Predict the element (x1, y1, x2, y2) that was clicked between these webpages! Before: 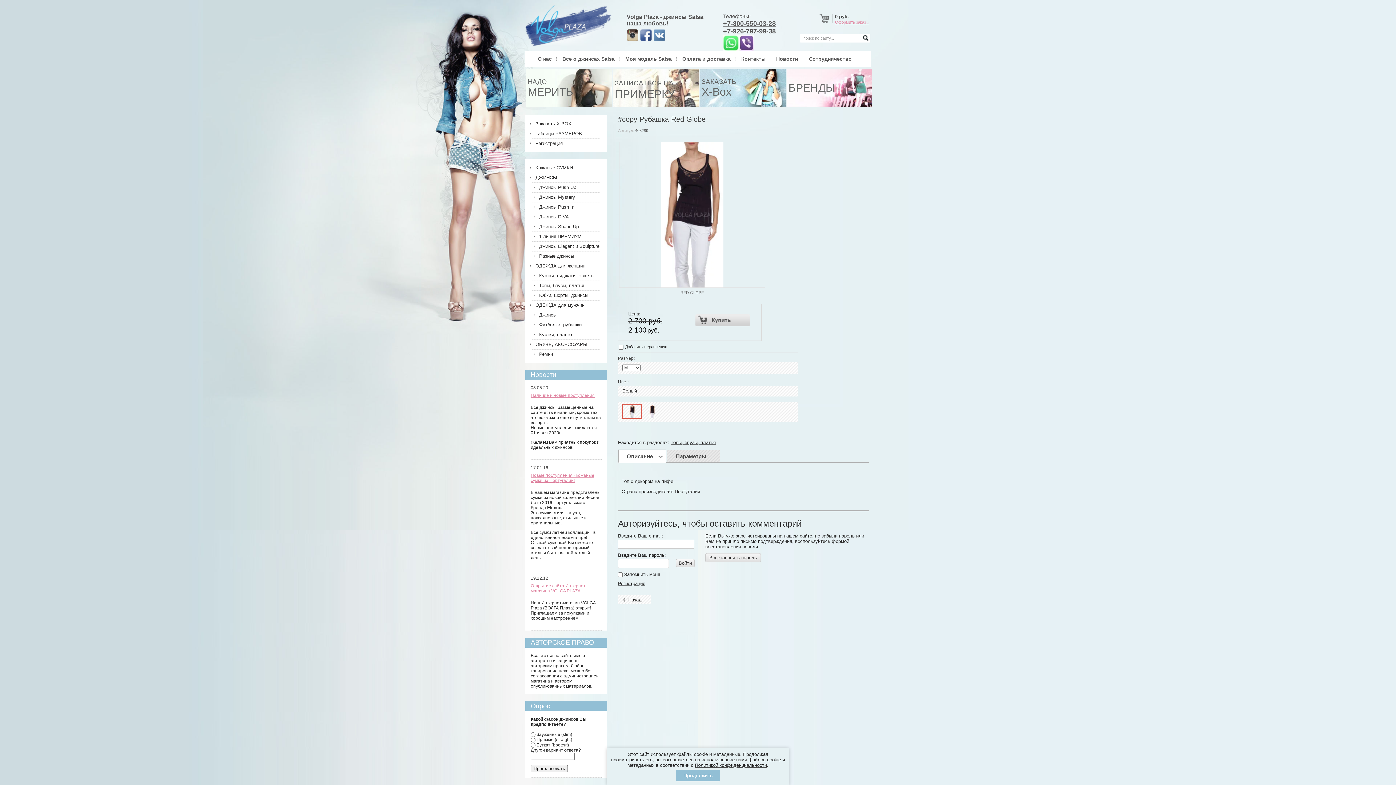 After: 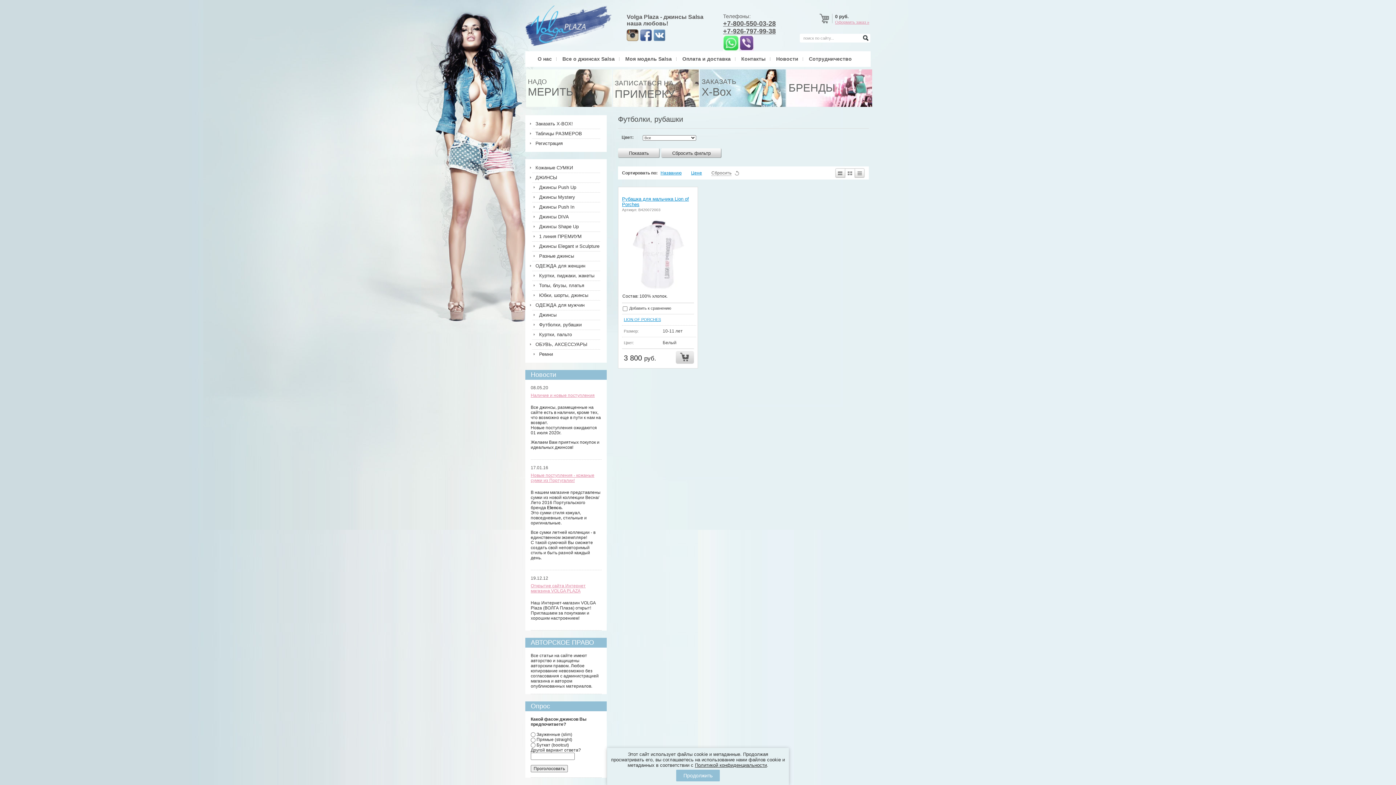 Action: bbox: (525, 320, 606, 329) label: Футболки, рубашки